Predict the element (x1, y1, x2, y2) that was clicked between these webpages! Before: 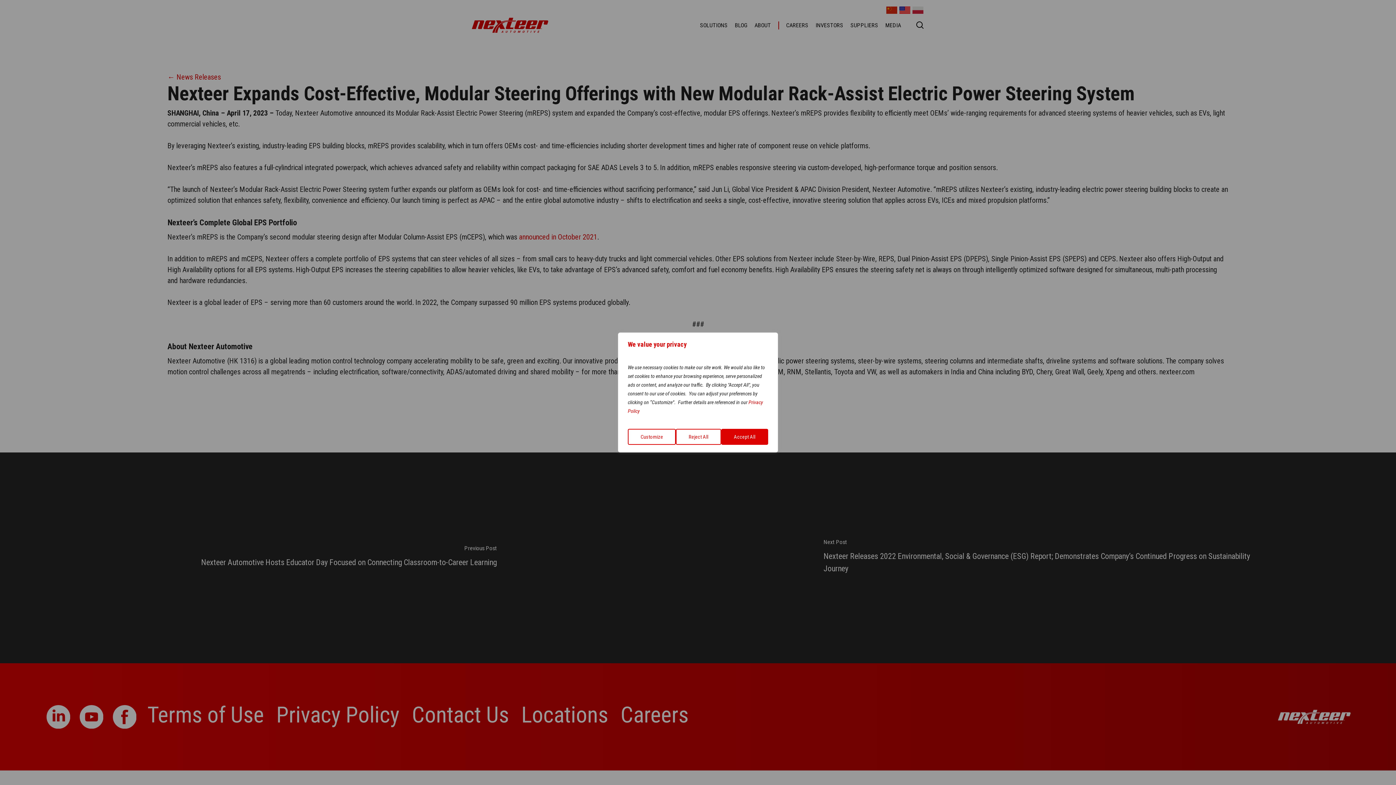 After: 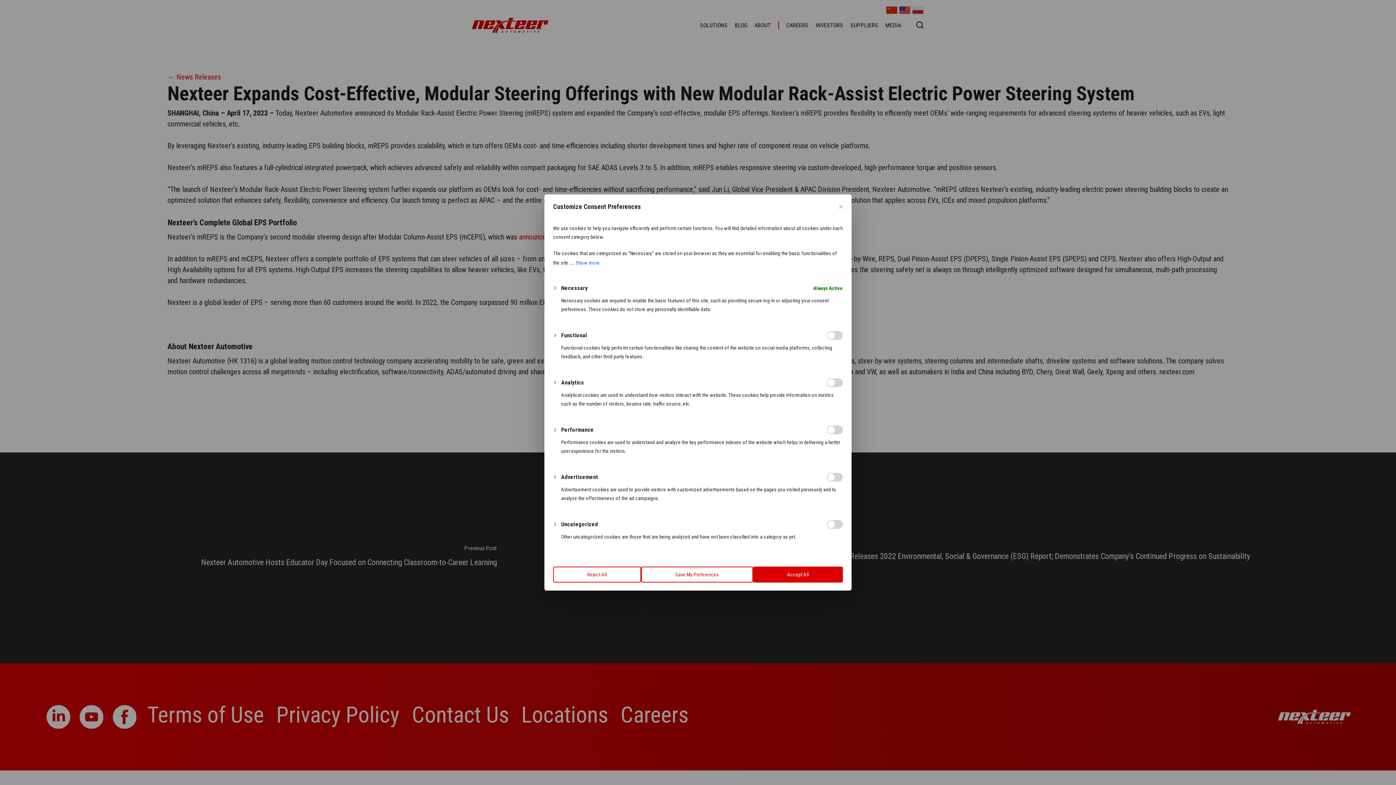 Action: label: Customize bbox: (628, 429, 676, 445)